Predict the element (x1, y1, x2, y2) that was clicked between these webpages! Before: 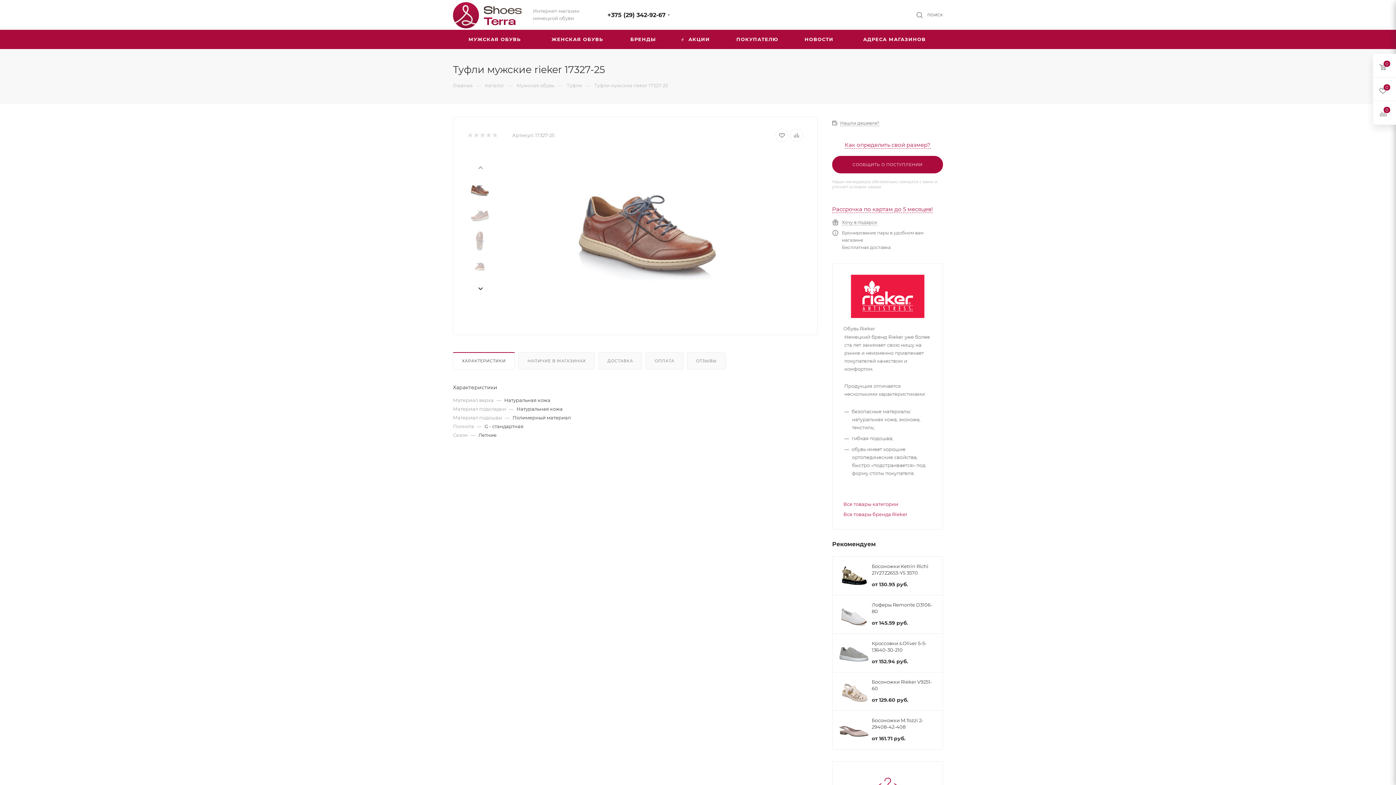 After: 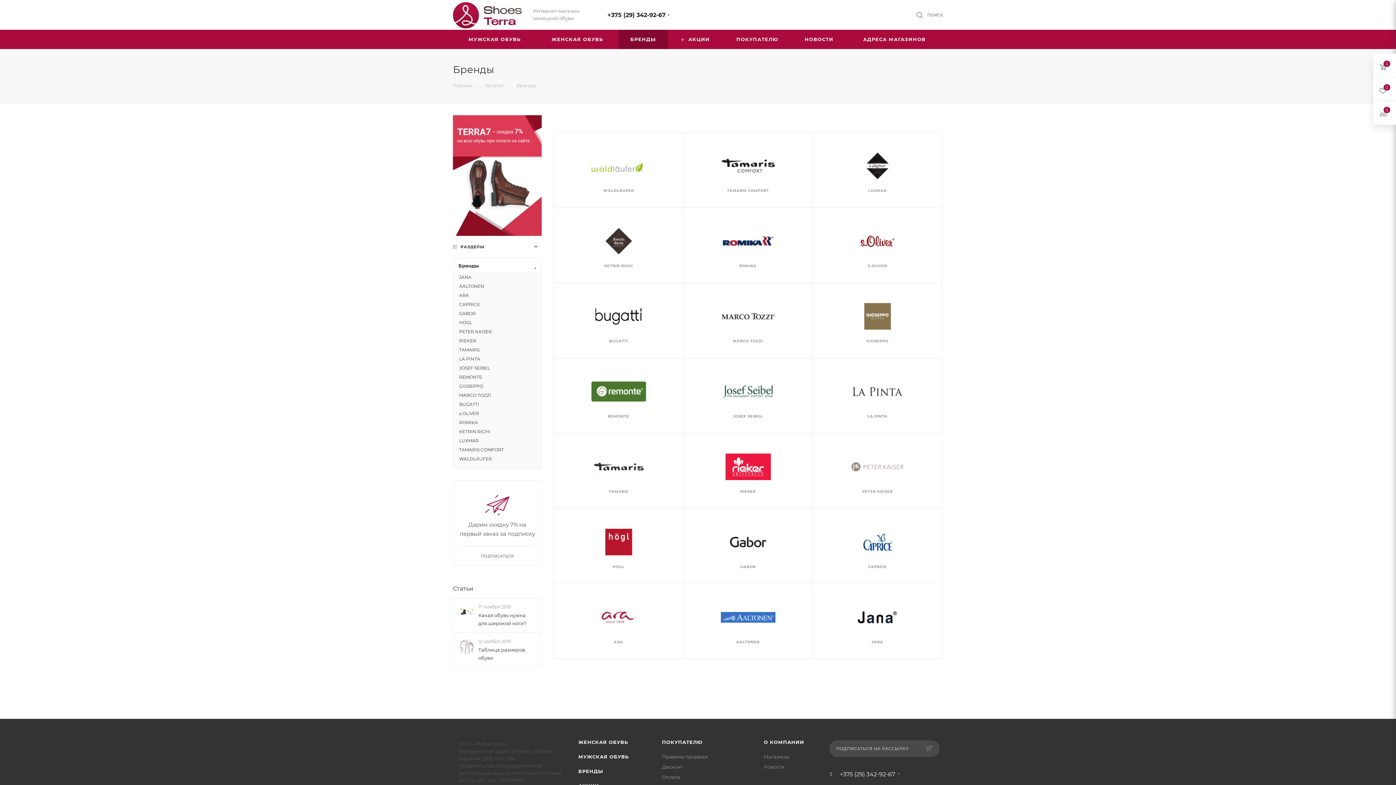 Action: label: БРЕНДЫ bbox: (618, 29, 668, 49)